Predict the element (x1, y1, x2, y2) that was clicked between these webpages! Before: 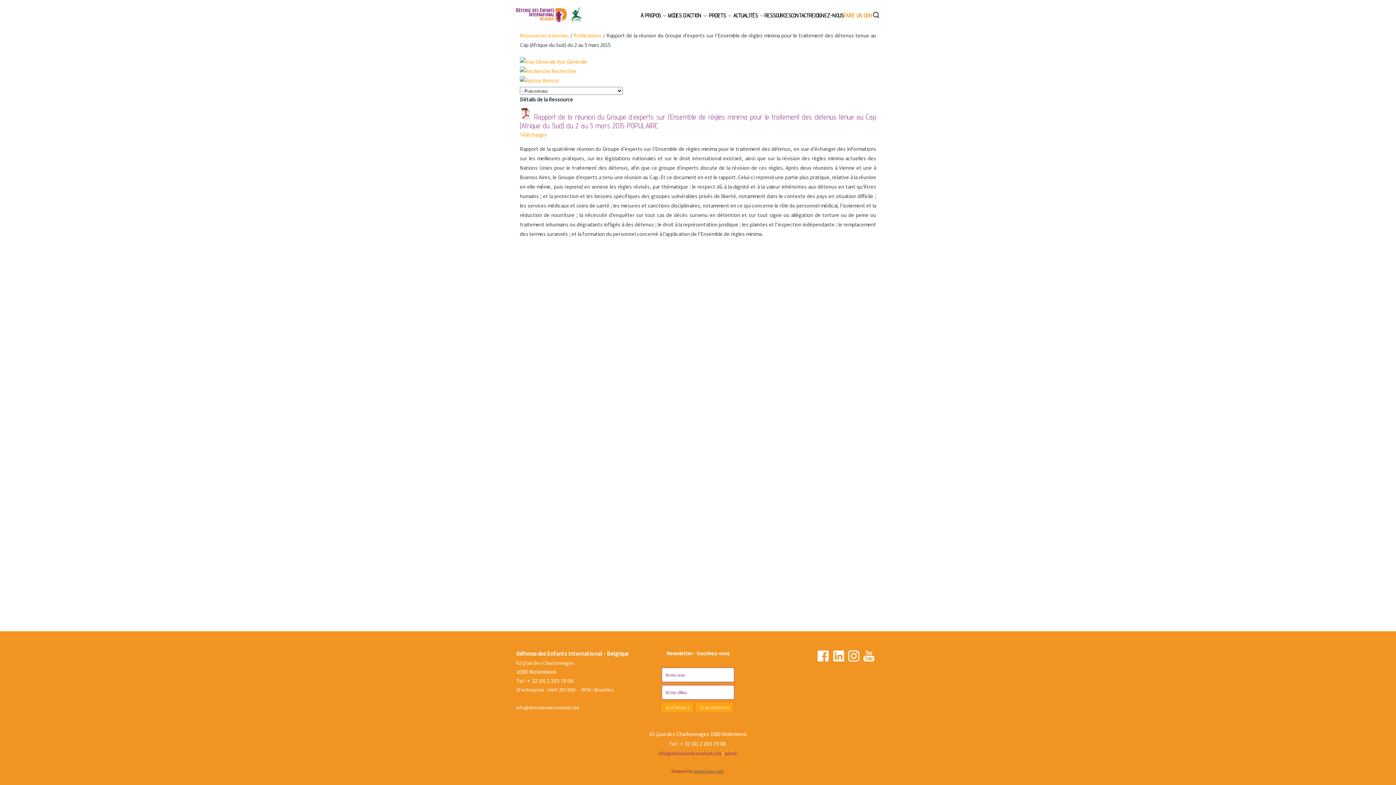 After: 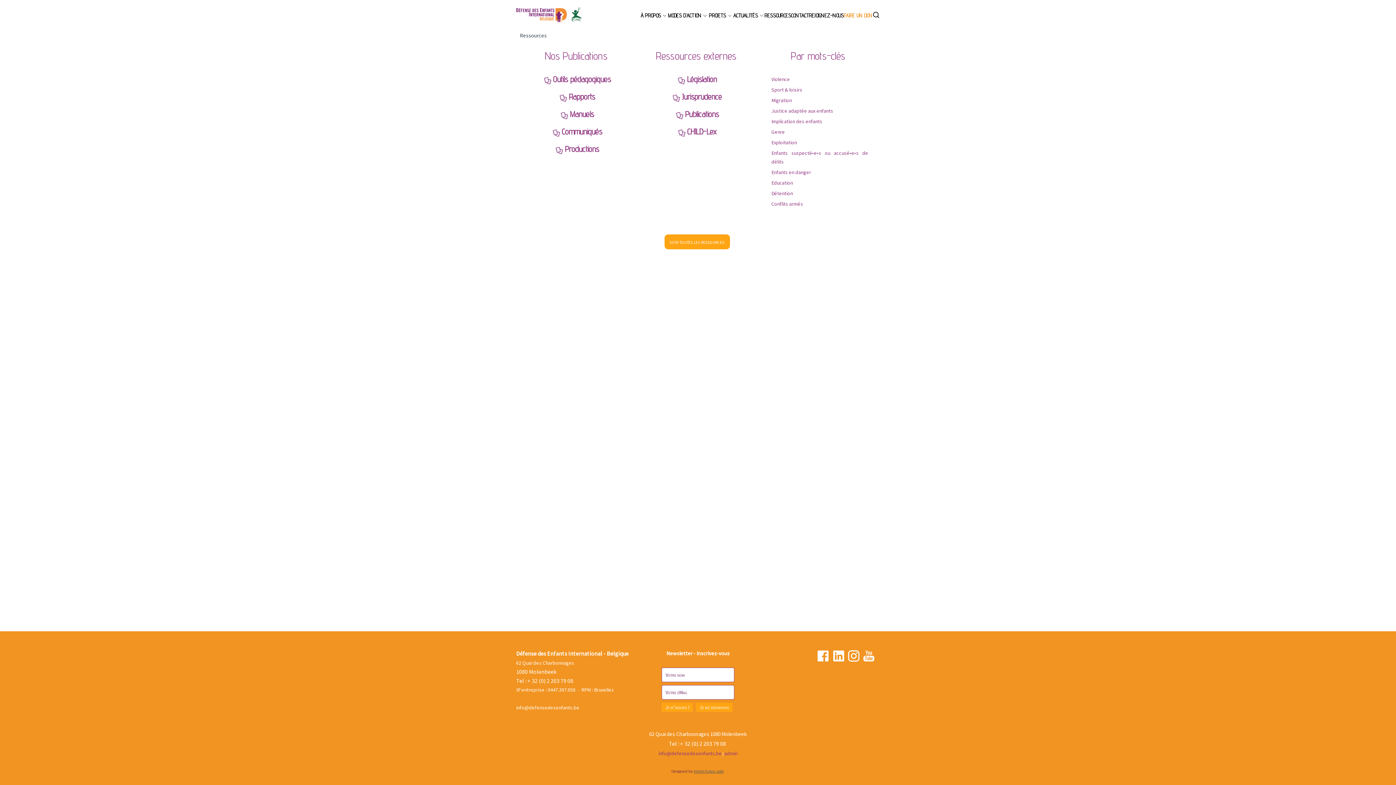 Action: label: RESSOURCES bbox: (764, 12, 791, 18)